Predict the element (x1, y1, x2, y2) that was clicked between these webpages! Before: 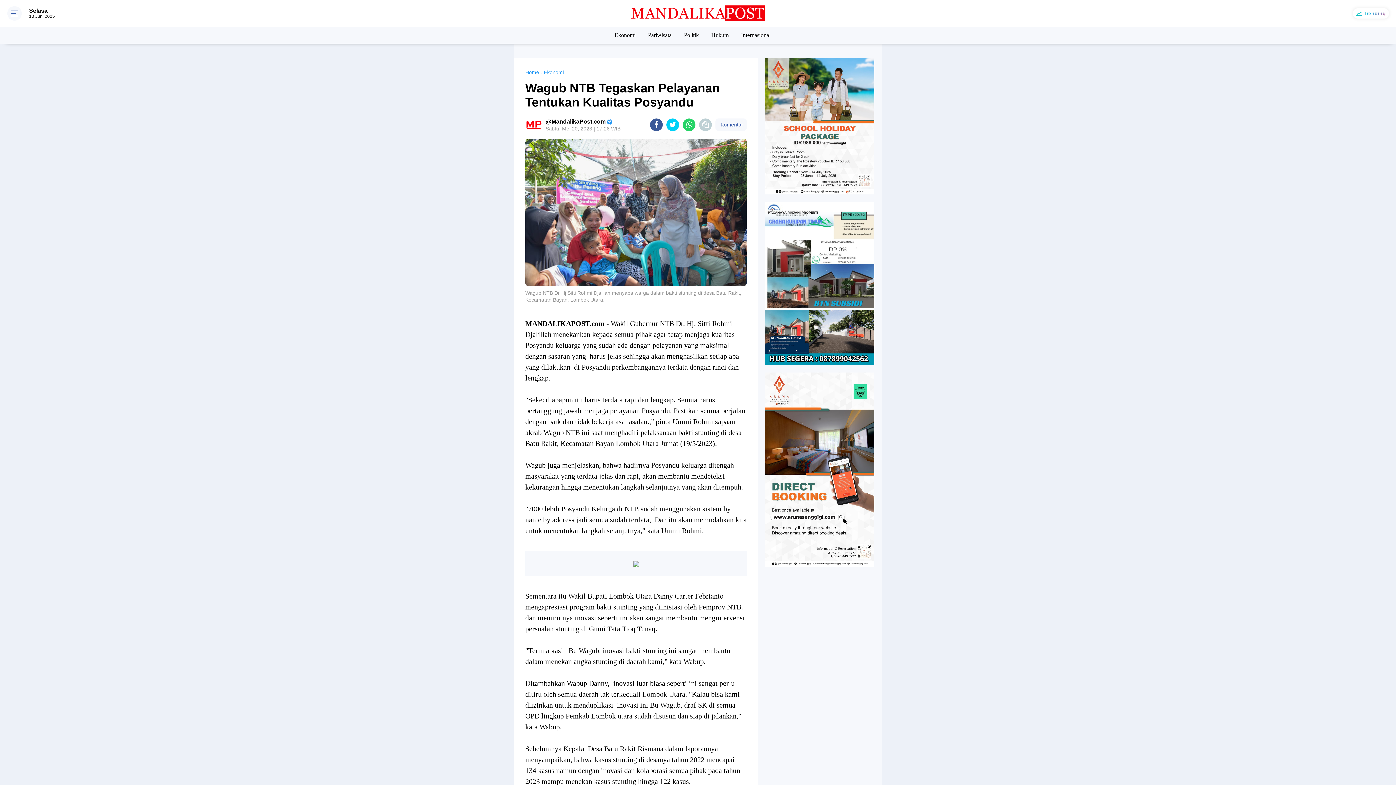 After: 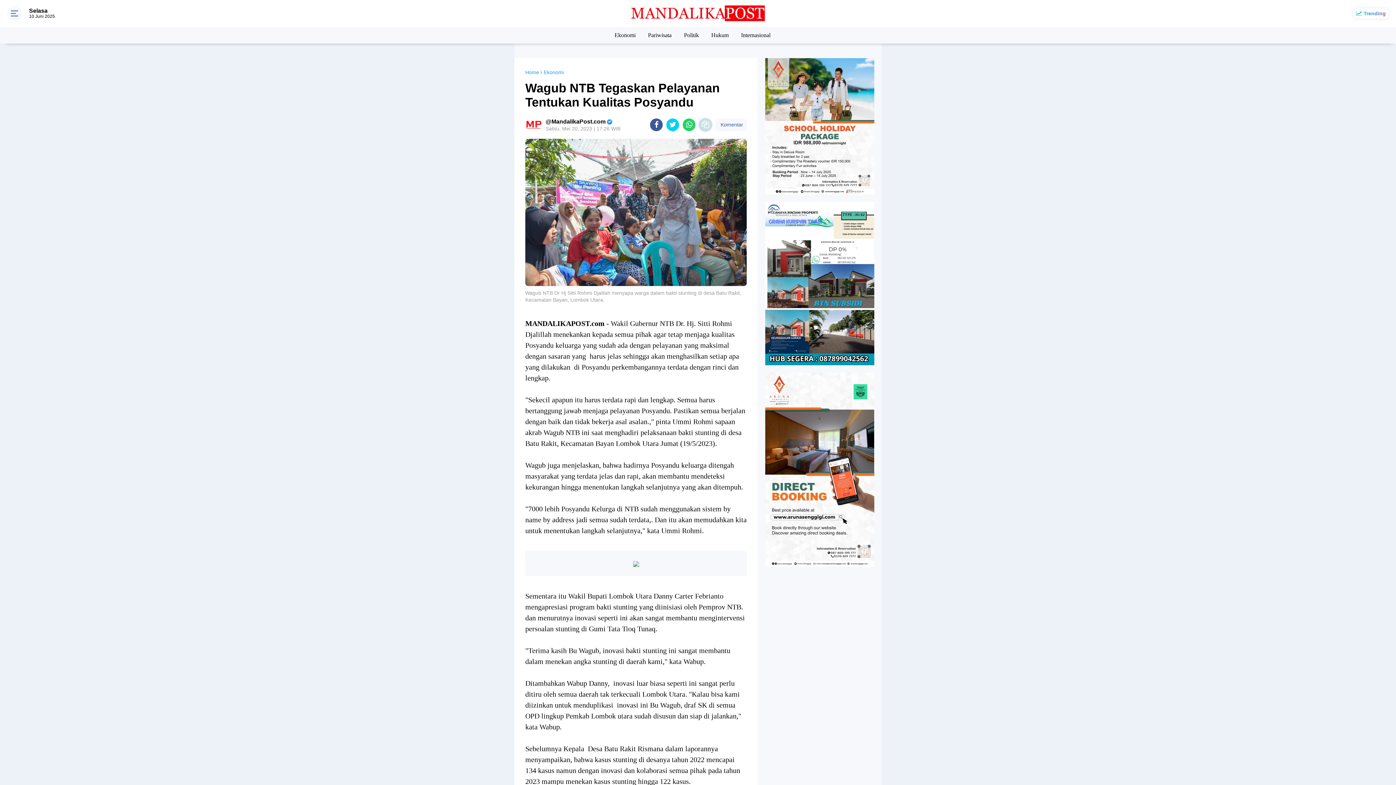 Action: bbox: (699, 118, 712, 131)